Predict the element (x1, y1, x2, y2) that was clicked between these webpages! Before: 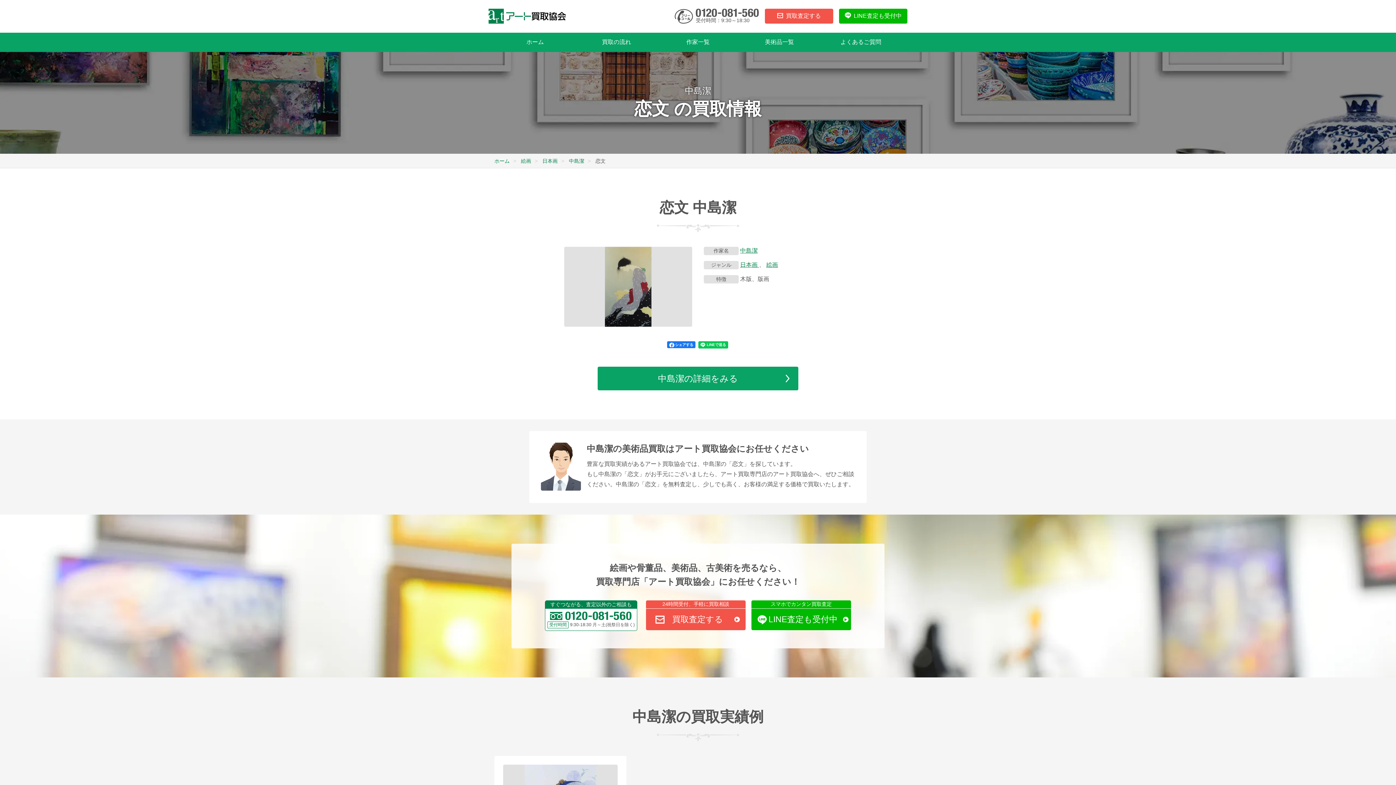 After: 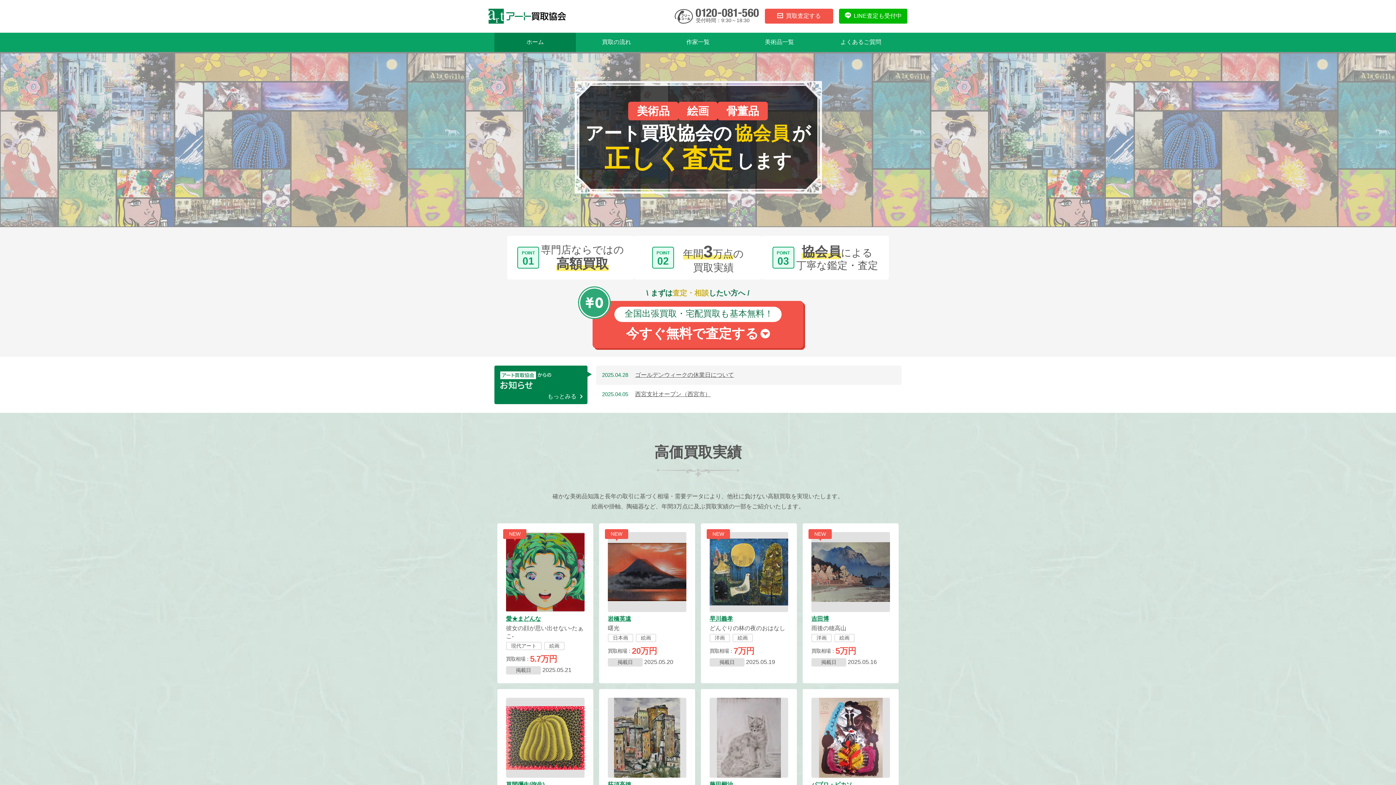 Action: label: ホーム bbox: (494, 32, 576, 52)